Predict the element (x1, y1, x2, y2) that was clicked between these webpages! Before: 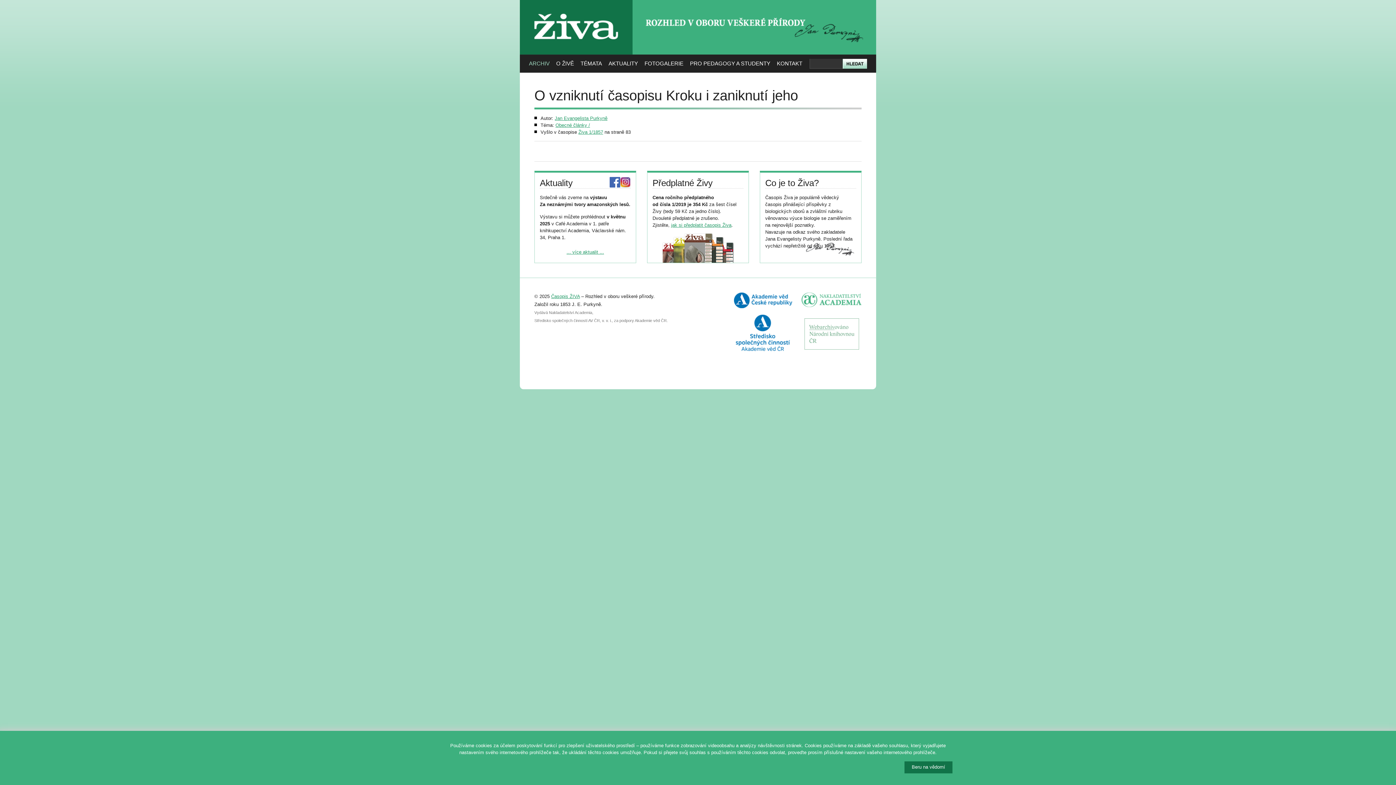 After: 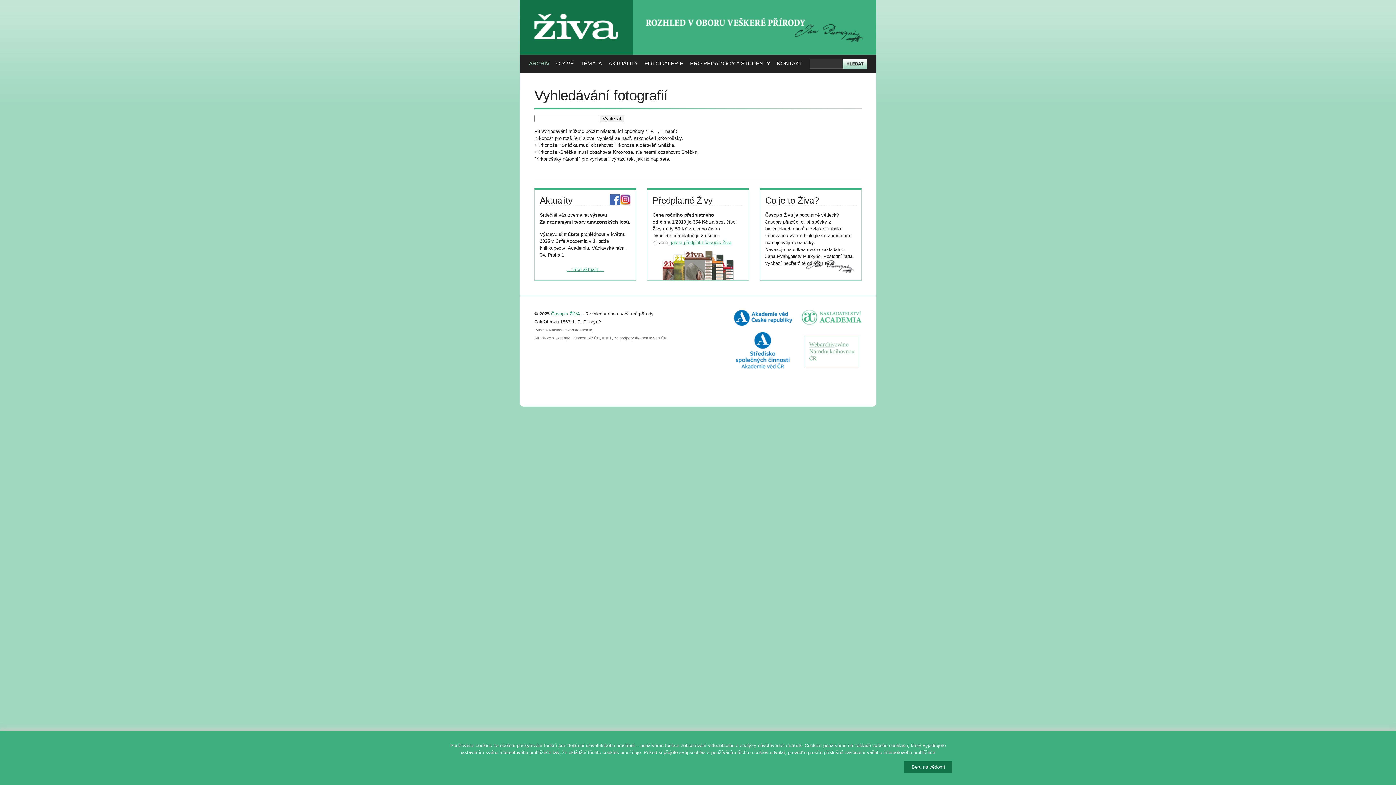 Action: label: FOTOGALERIE bbox: (644, 54, 683, 72)